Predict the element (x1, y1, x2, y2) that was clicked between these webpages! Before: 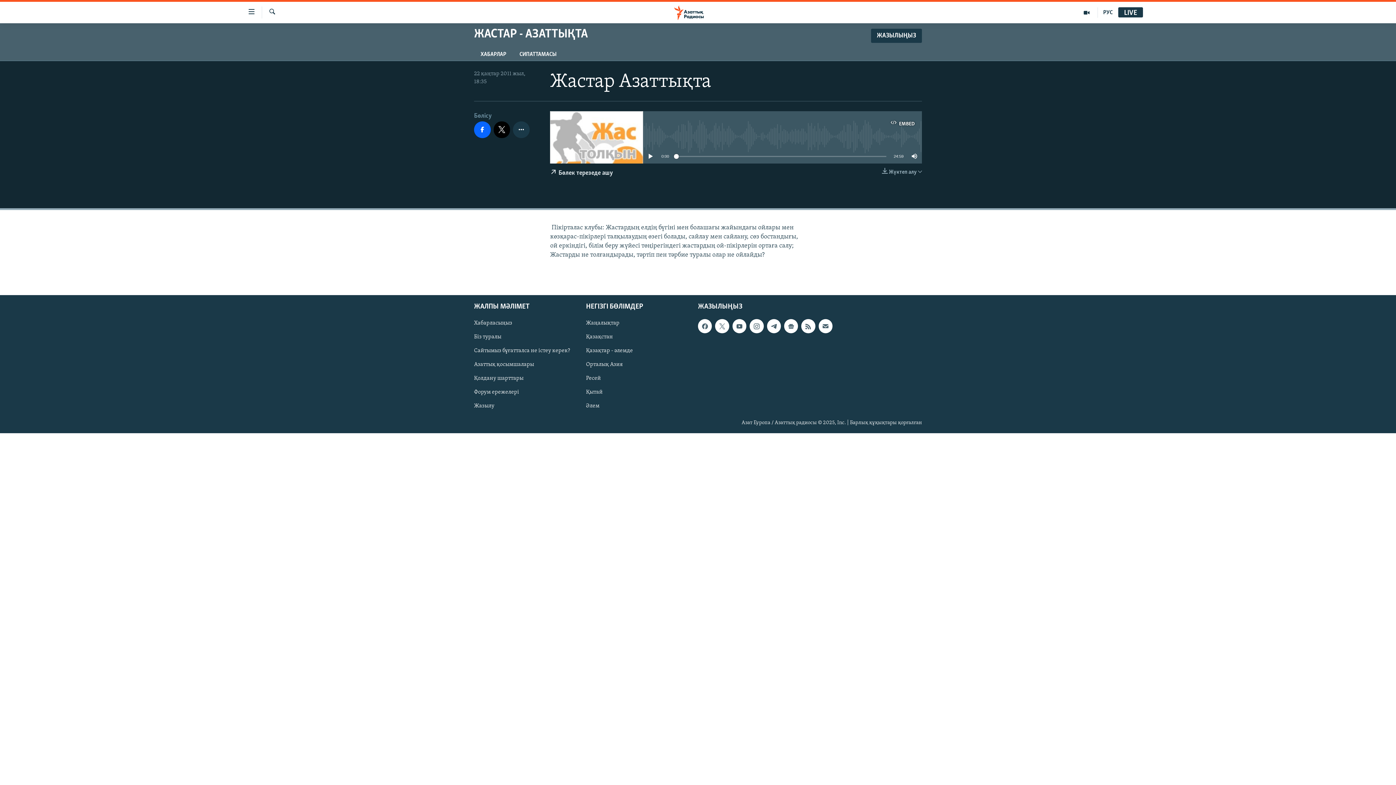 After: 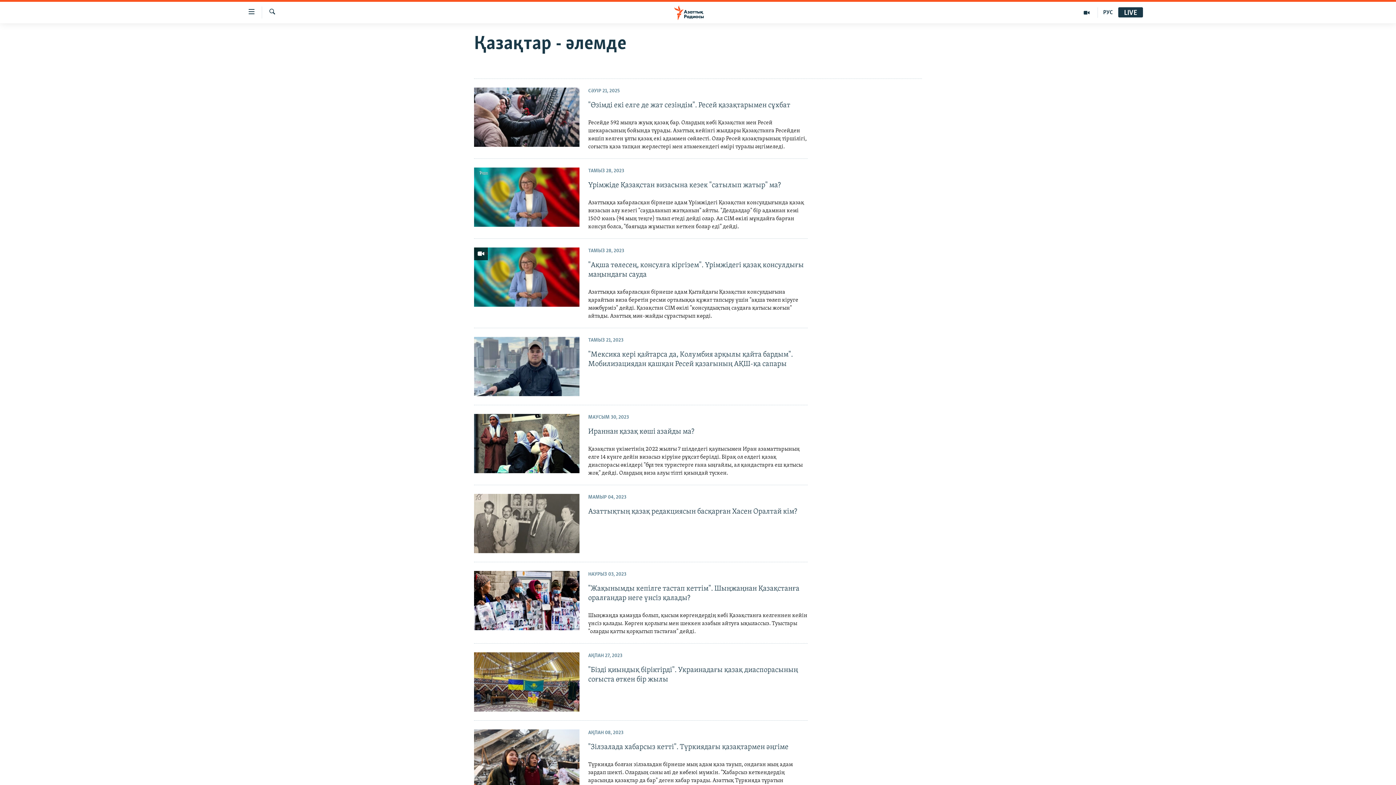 Action: label: Қазақтар - әлемде bbox: (586, 347, 693, 355)